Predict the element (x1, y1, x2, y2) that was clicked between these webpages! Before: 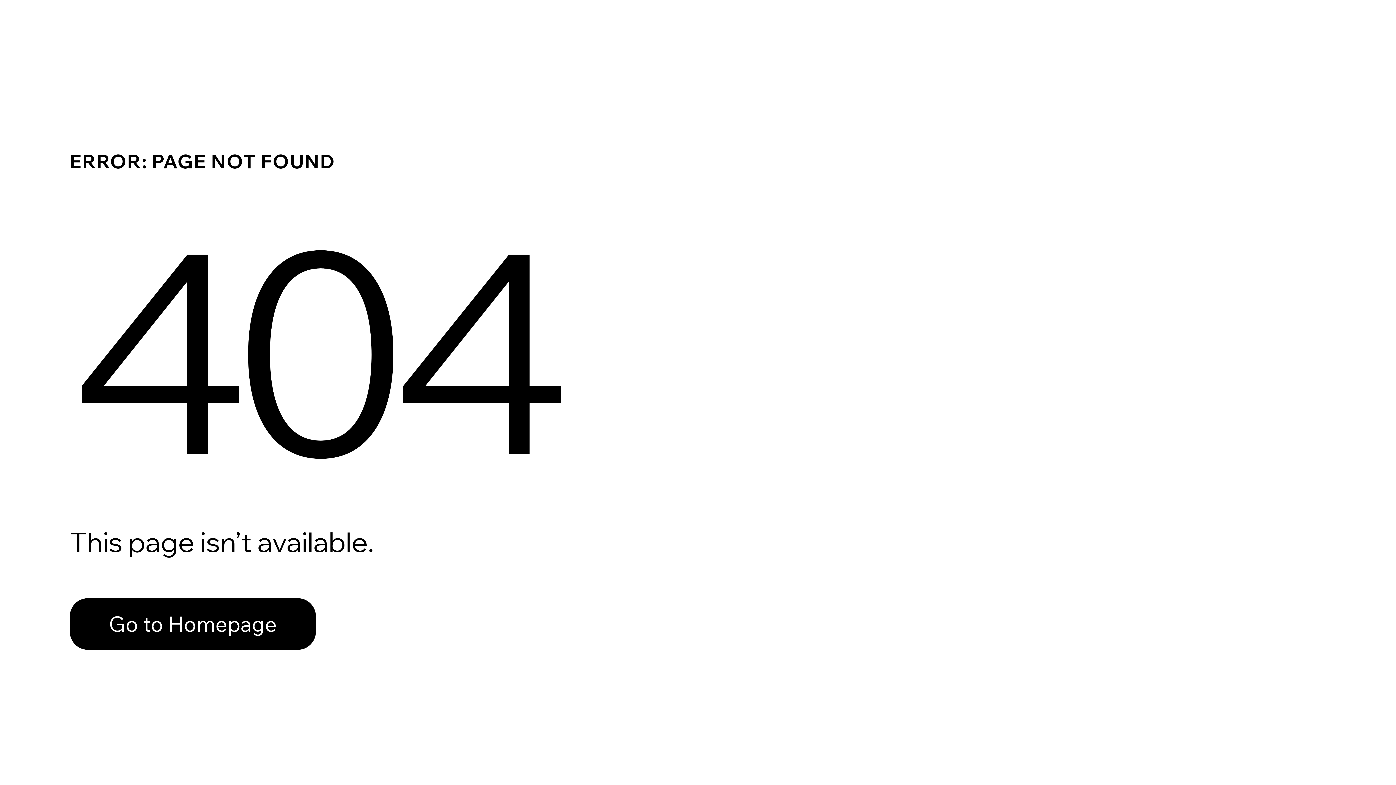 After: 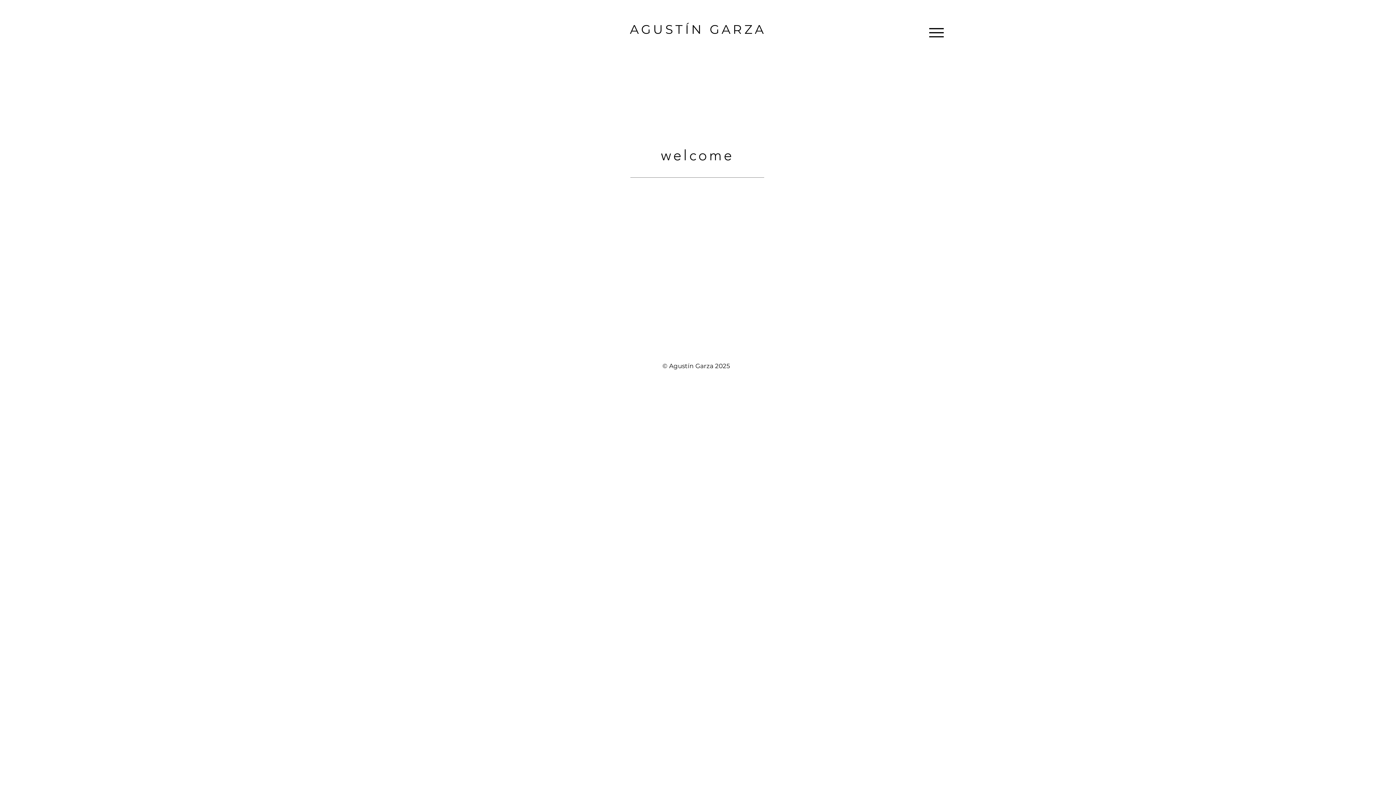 Action: label: Go to Homepage bbox: (69, 598, 316, 650)